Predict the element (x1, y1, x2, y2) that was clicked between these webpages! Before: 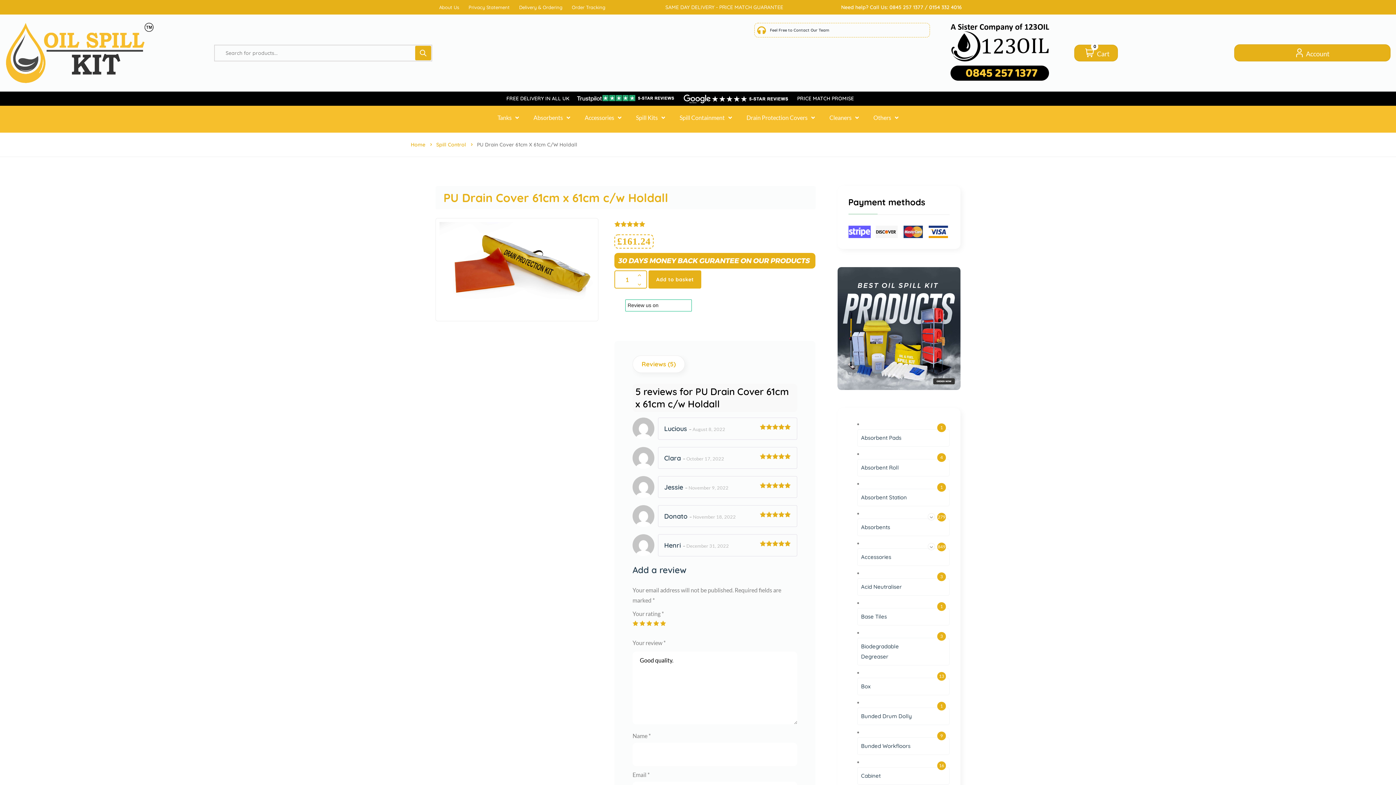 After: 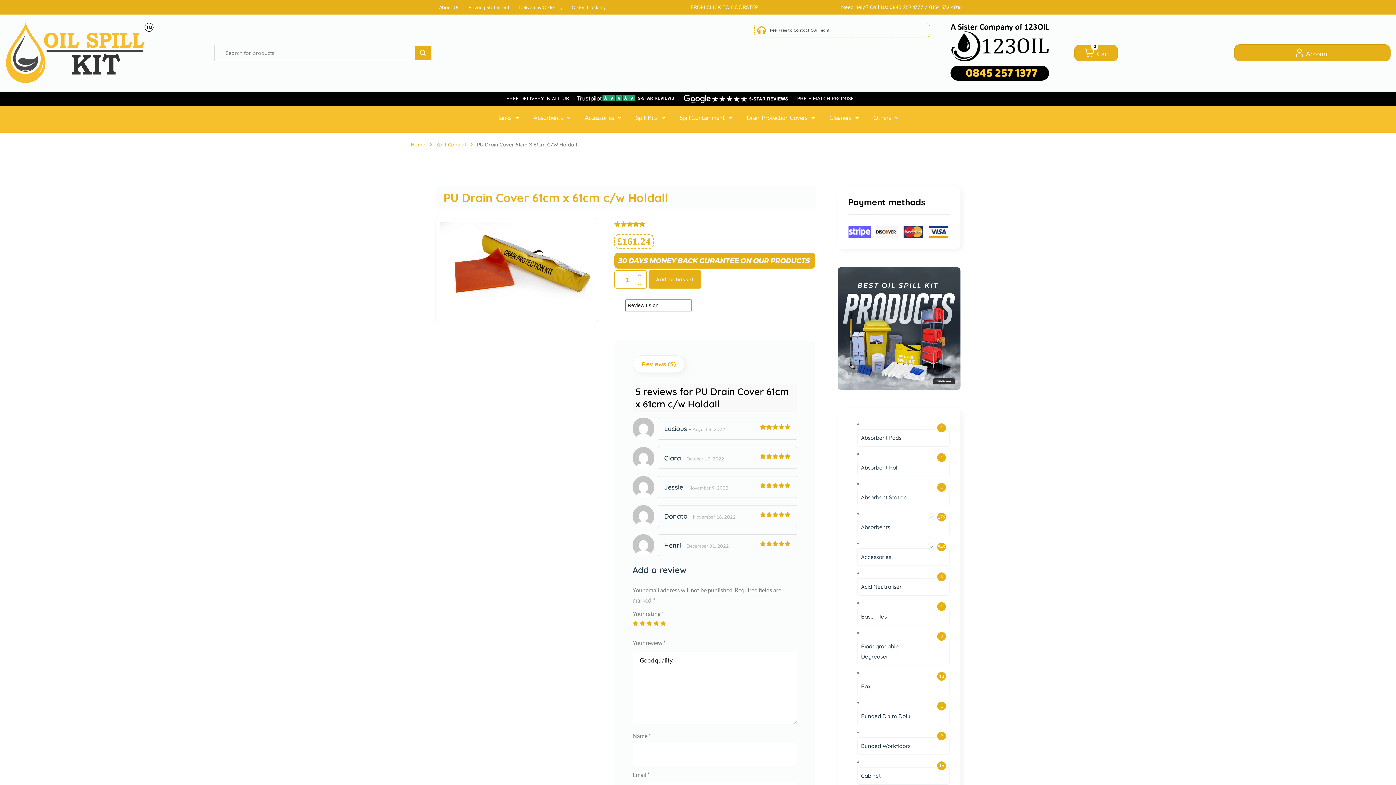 Action: label: Privacy Statement bbox: (468, 2, 509, 11)